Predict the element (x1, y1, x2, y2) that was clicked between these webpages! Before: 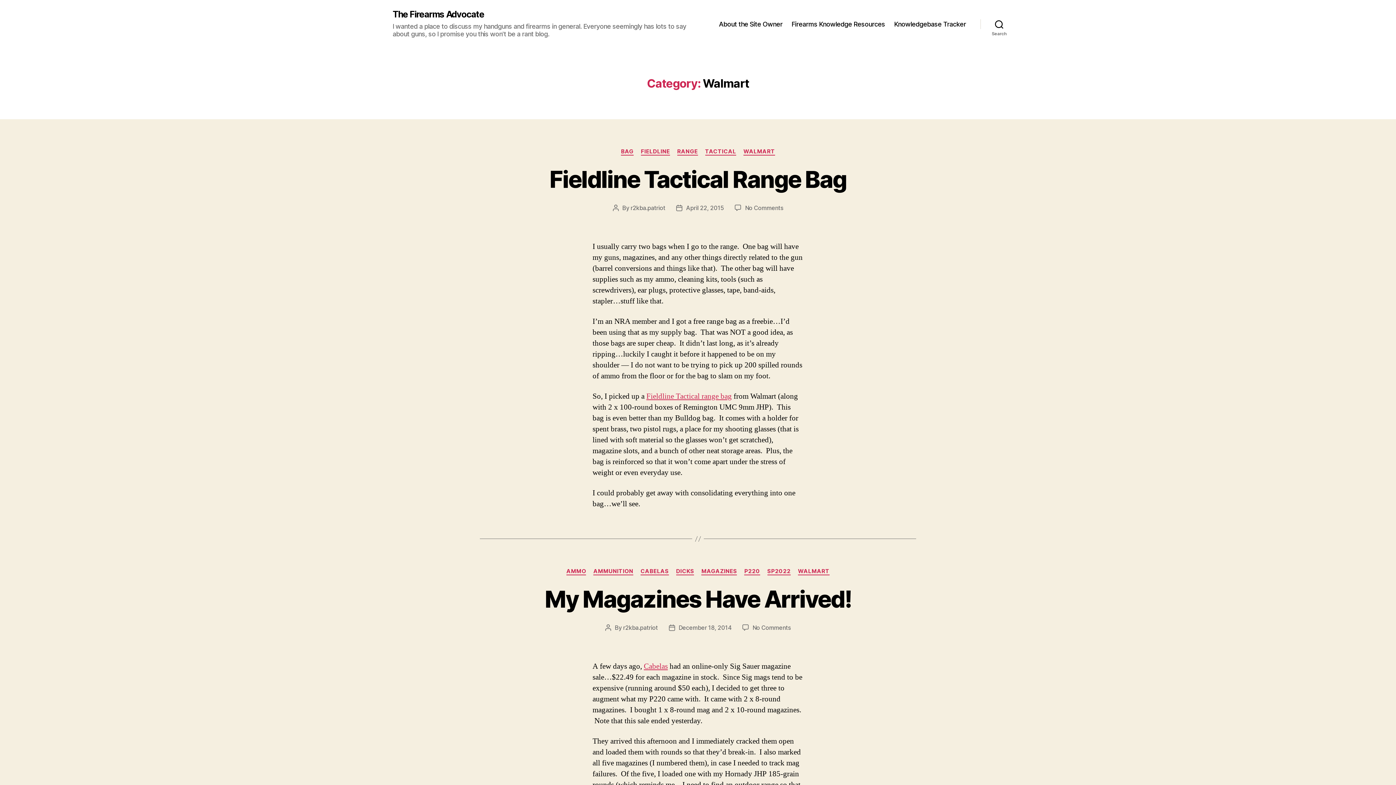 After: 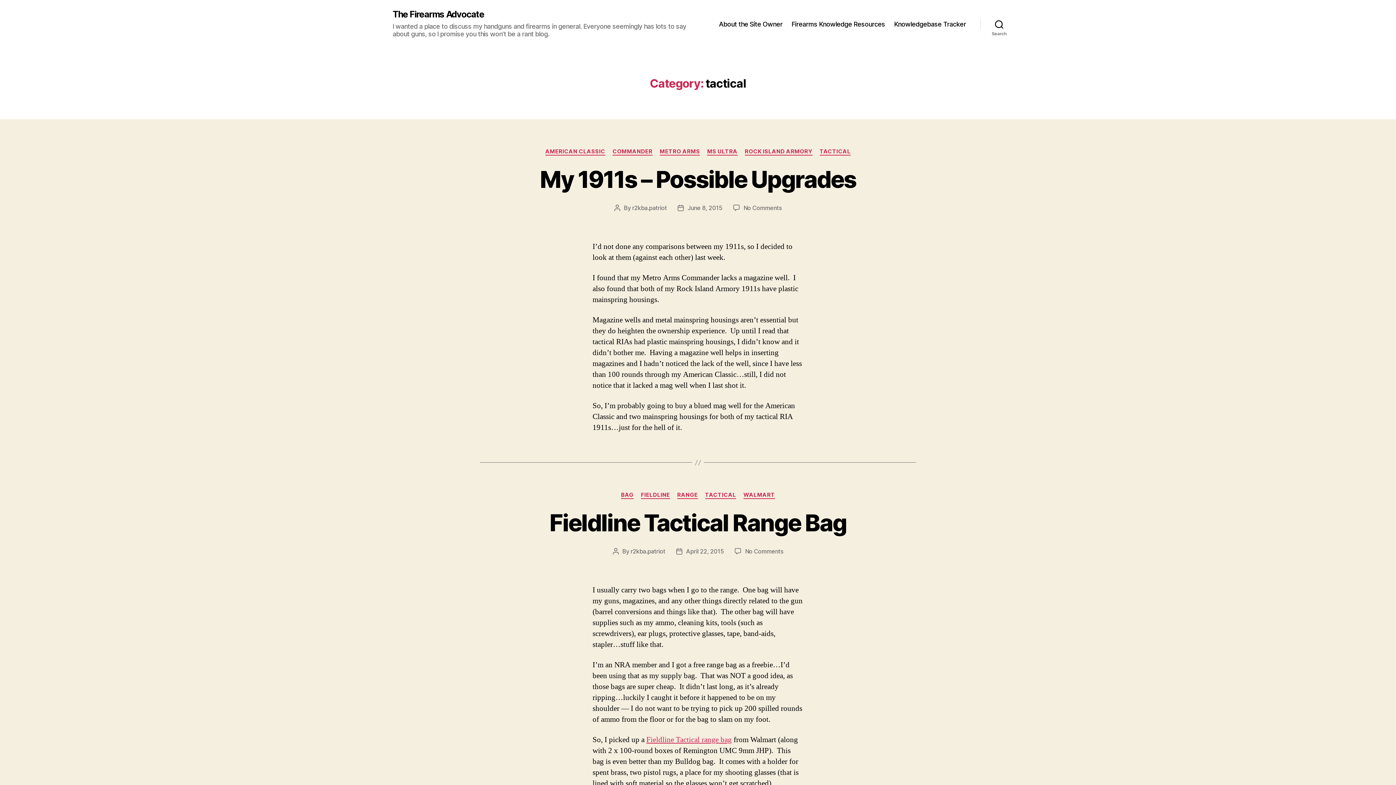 Action: label: TACTICAL bbox: (705, 148, 736, 155)